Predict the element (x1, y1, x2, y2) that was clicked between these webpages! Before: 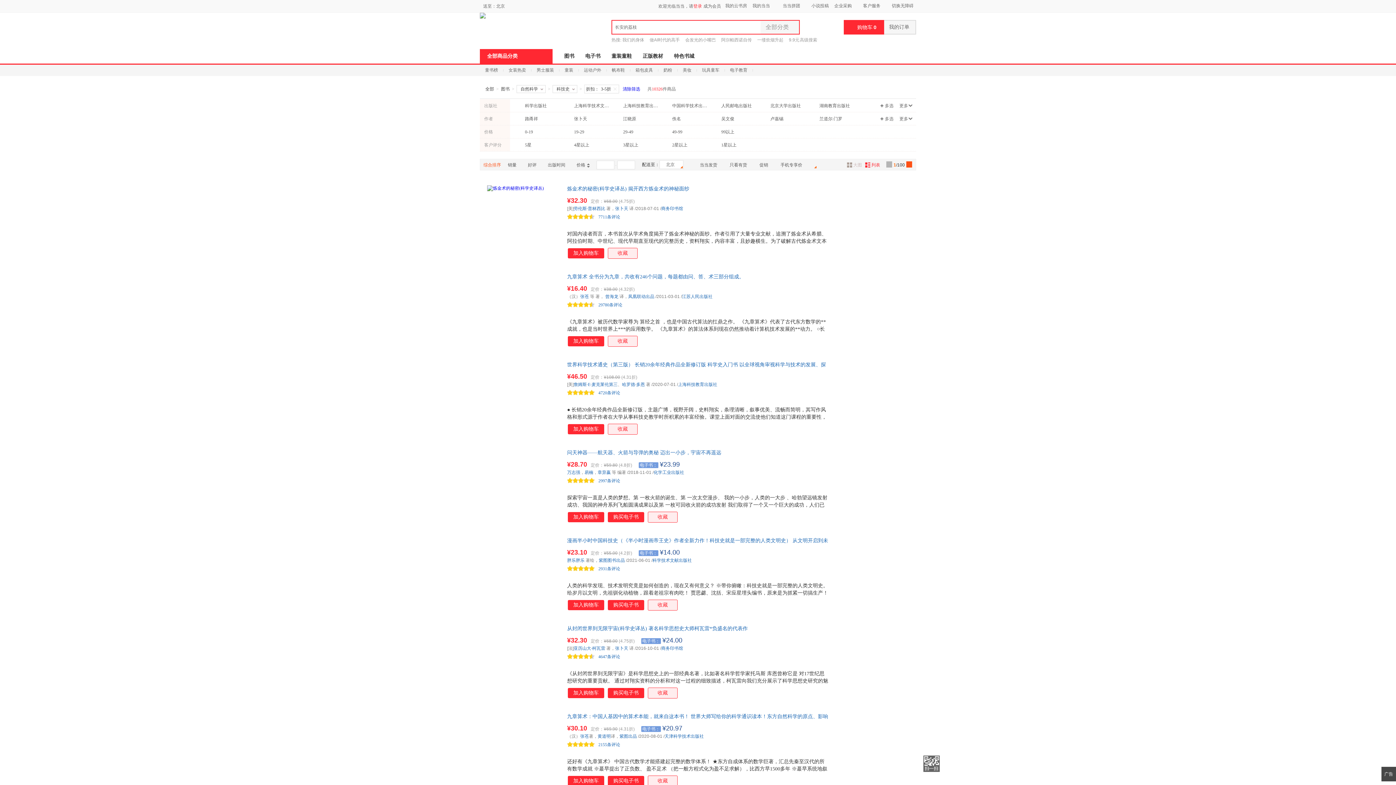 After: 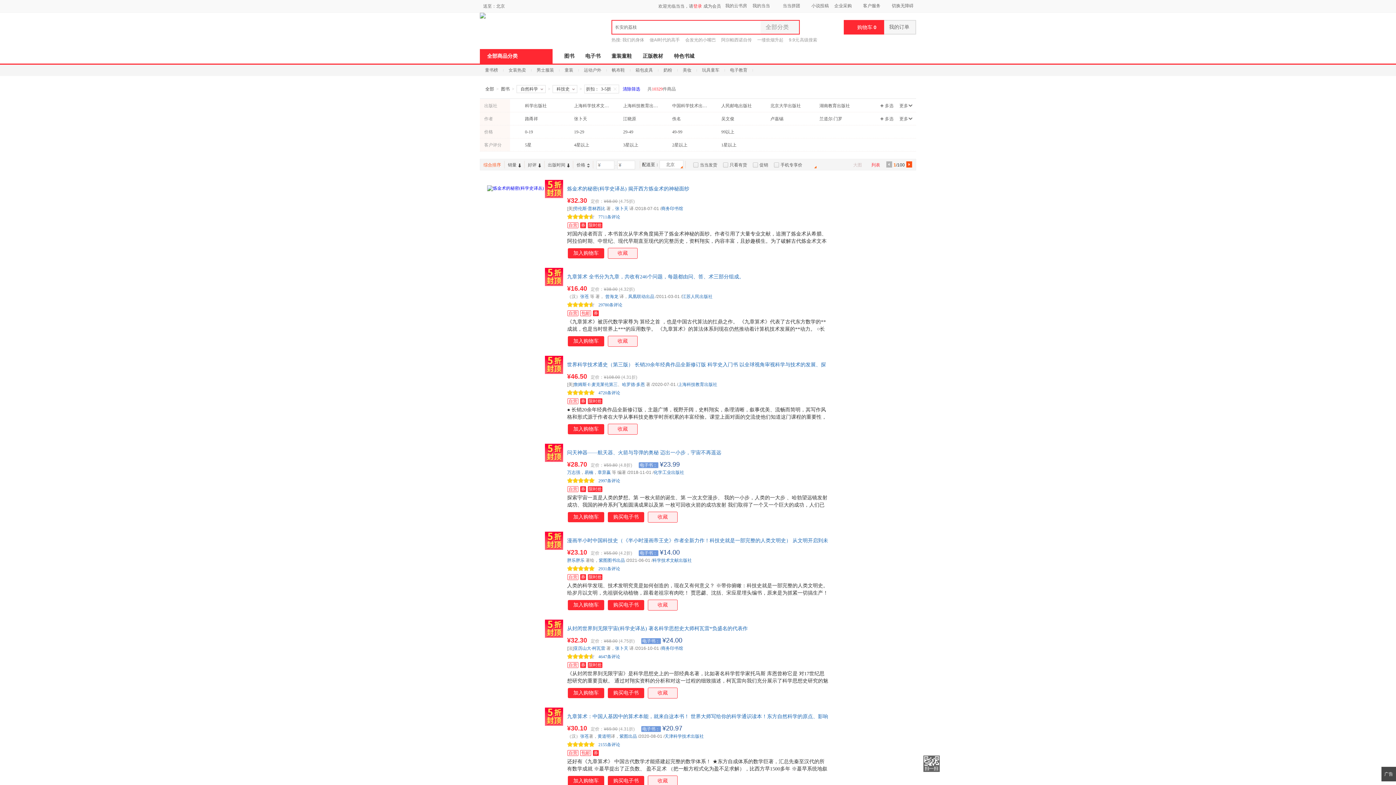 Action: label: 列表 bbox: (863, 161, 881, 169)